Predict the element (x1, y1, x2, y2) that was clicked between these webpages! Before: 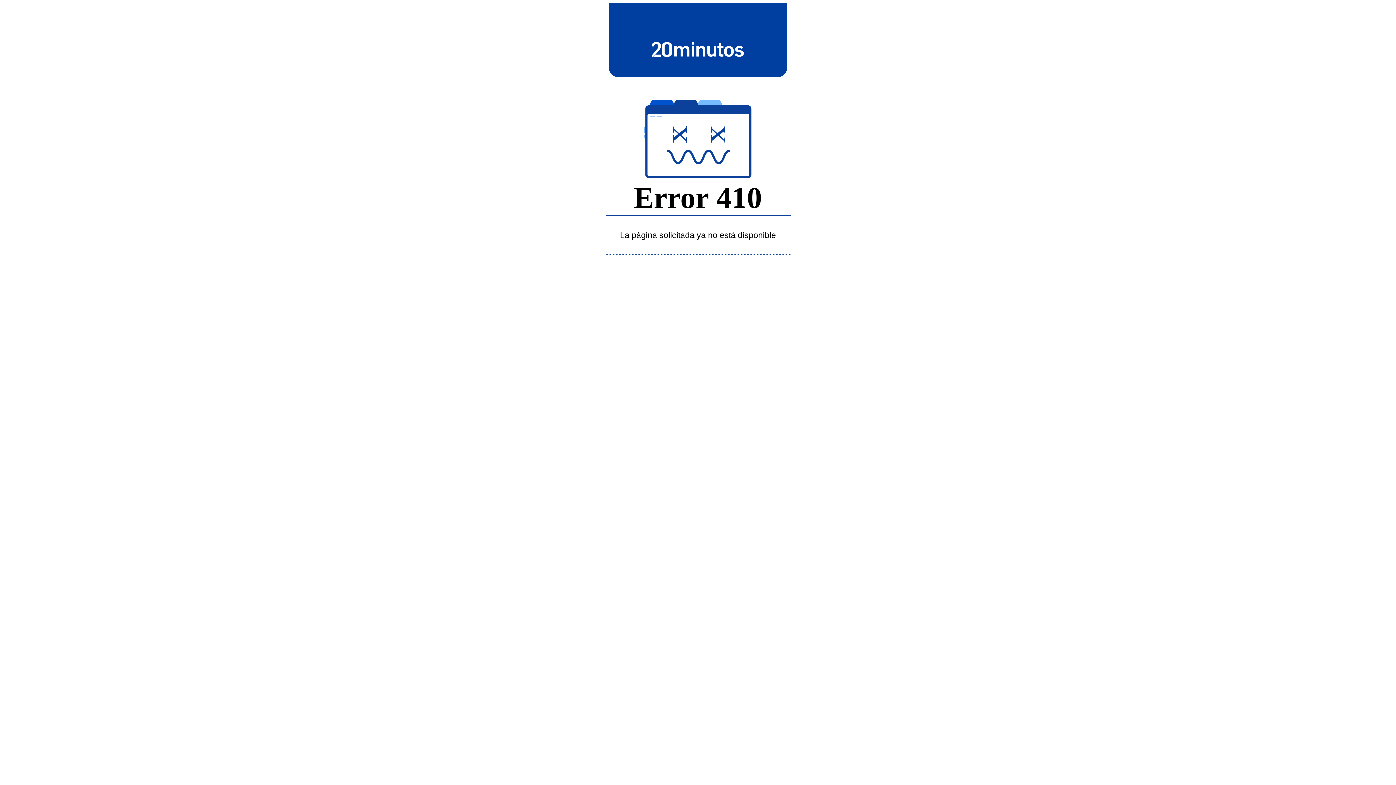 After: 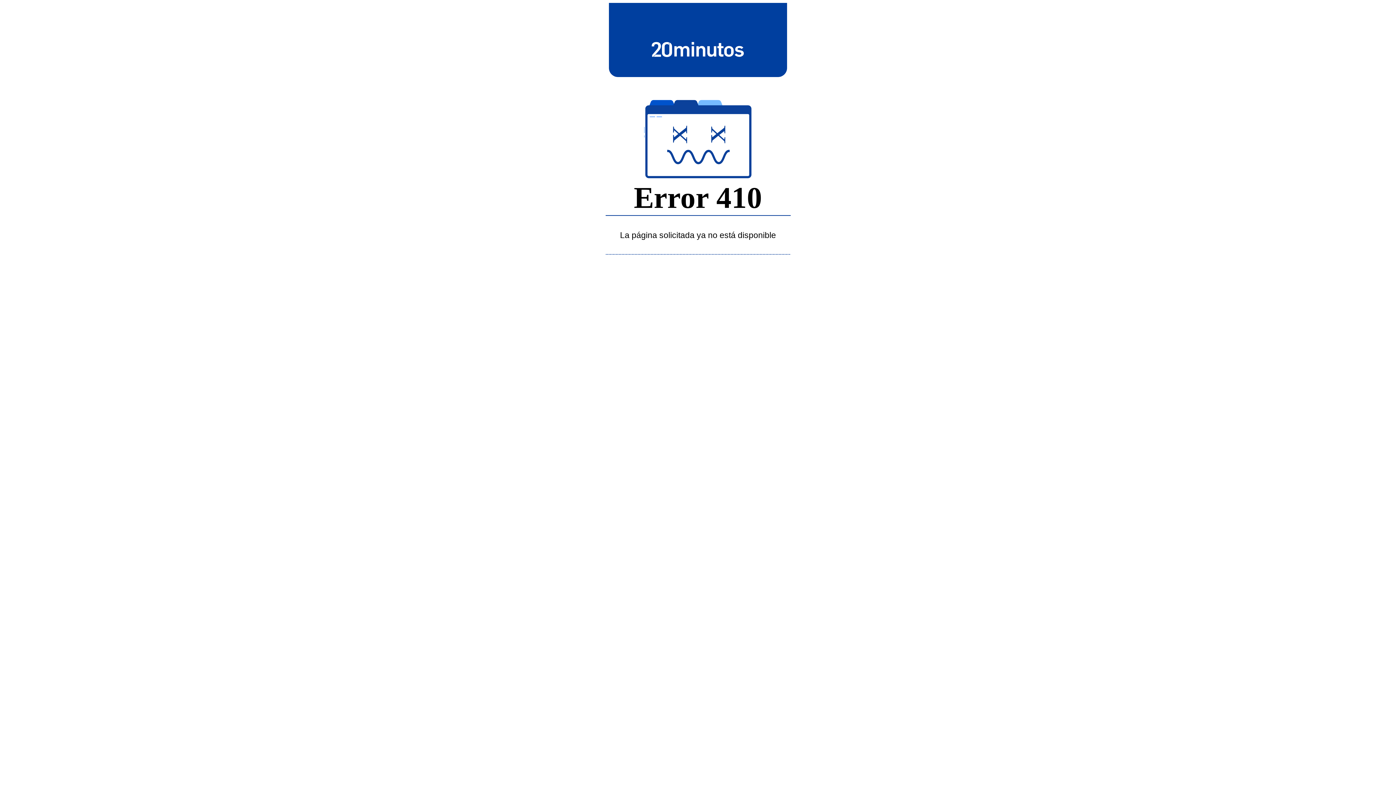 Action: bbox: (643, 39, 752, 58)